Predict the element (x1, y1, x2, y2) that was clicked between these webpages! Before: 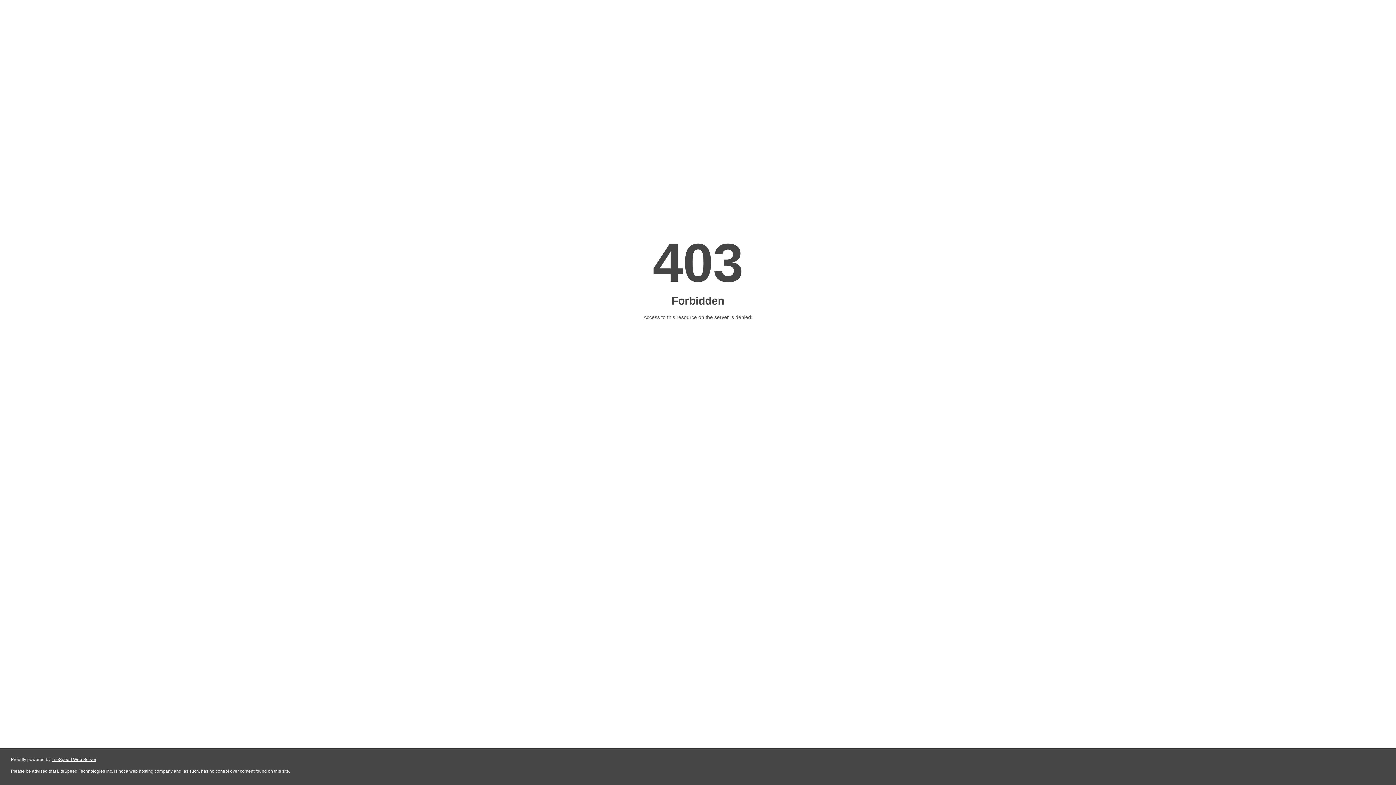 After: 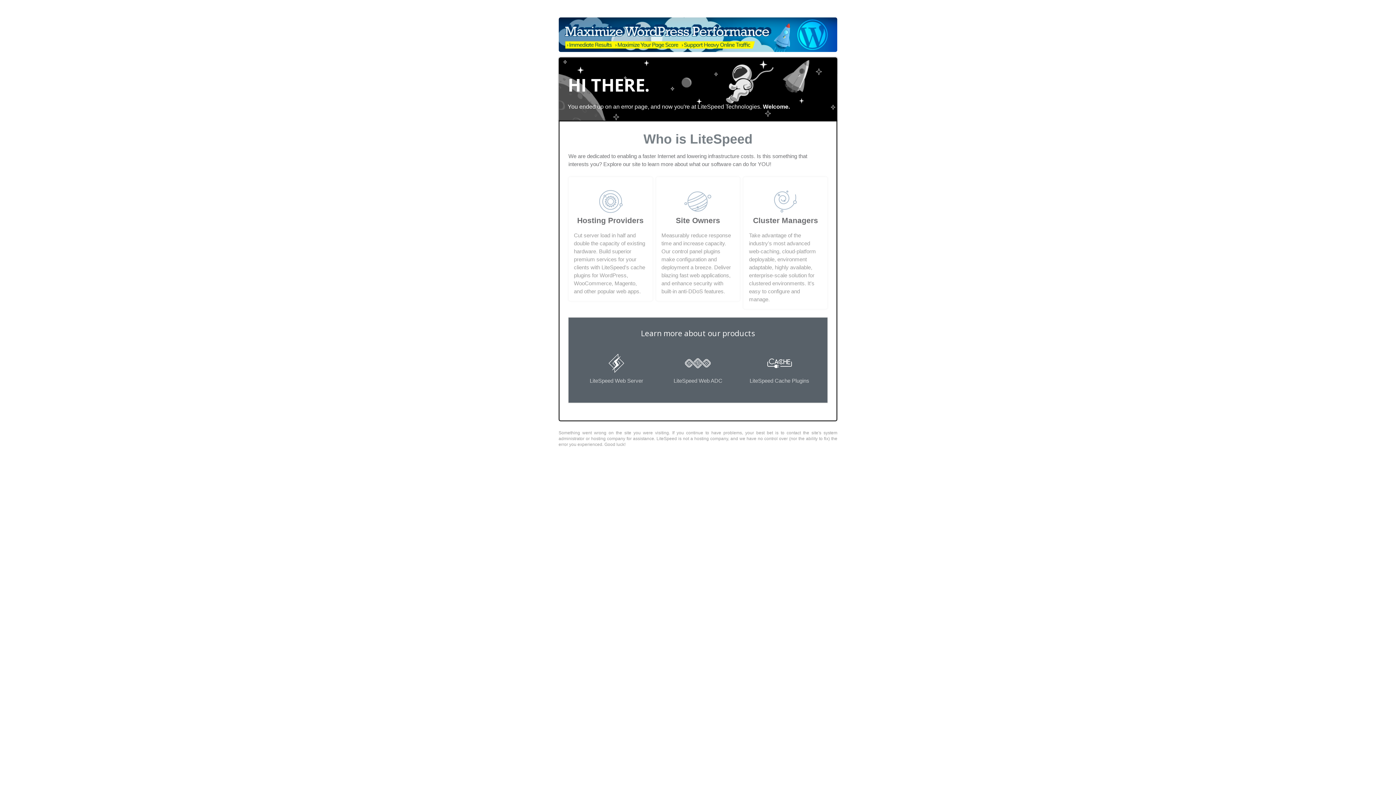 Action: label: LiteSpeed Web Server bbox: (51, 757, 96, 762)